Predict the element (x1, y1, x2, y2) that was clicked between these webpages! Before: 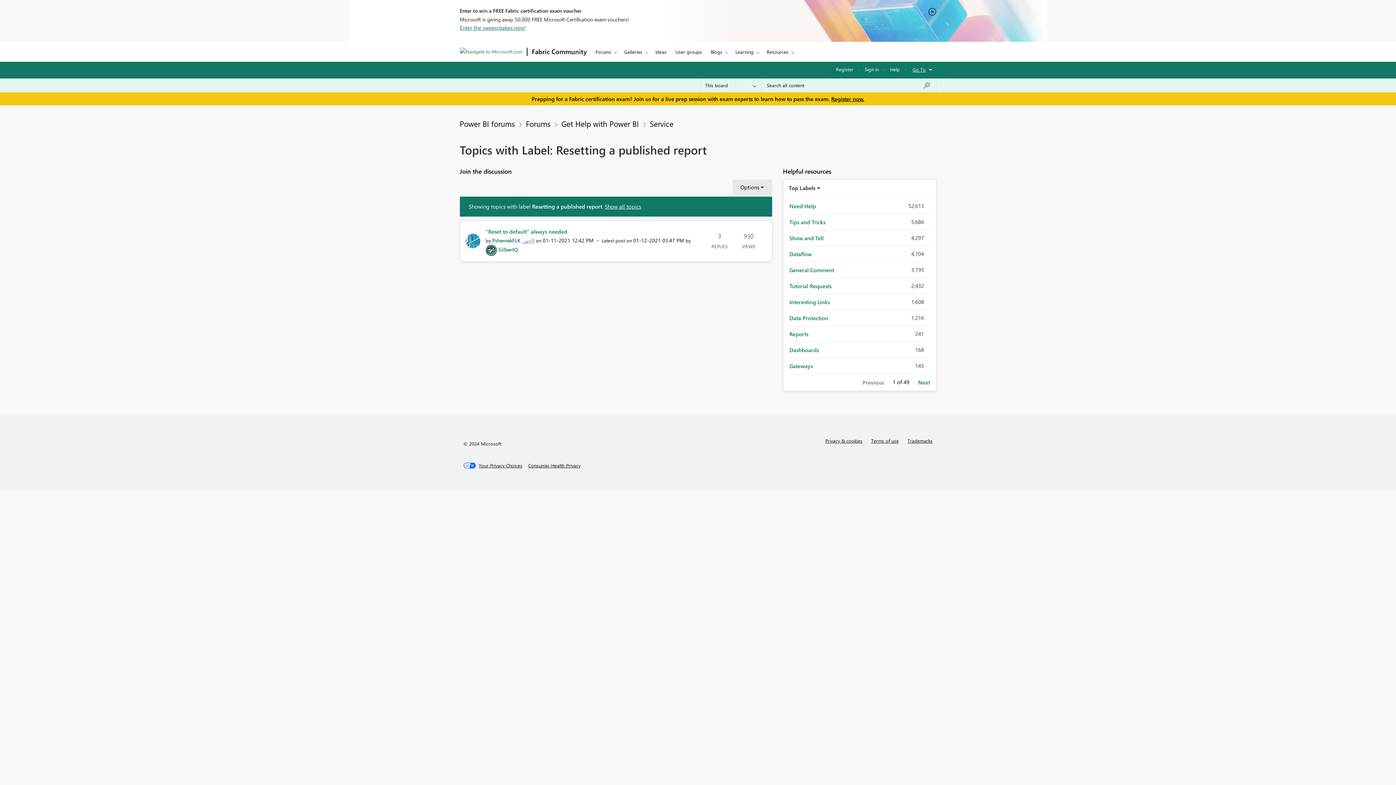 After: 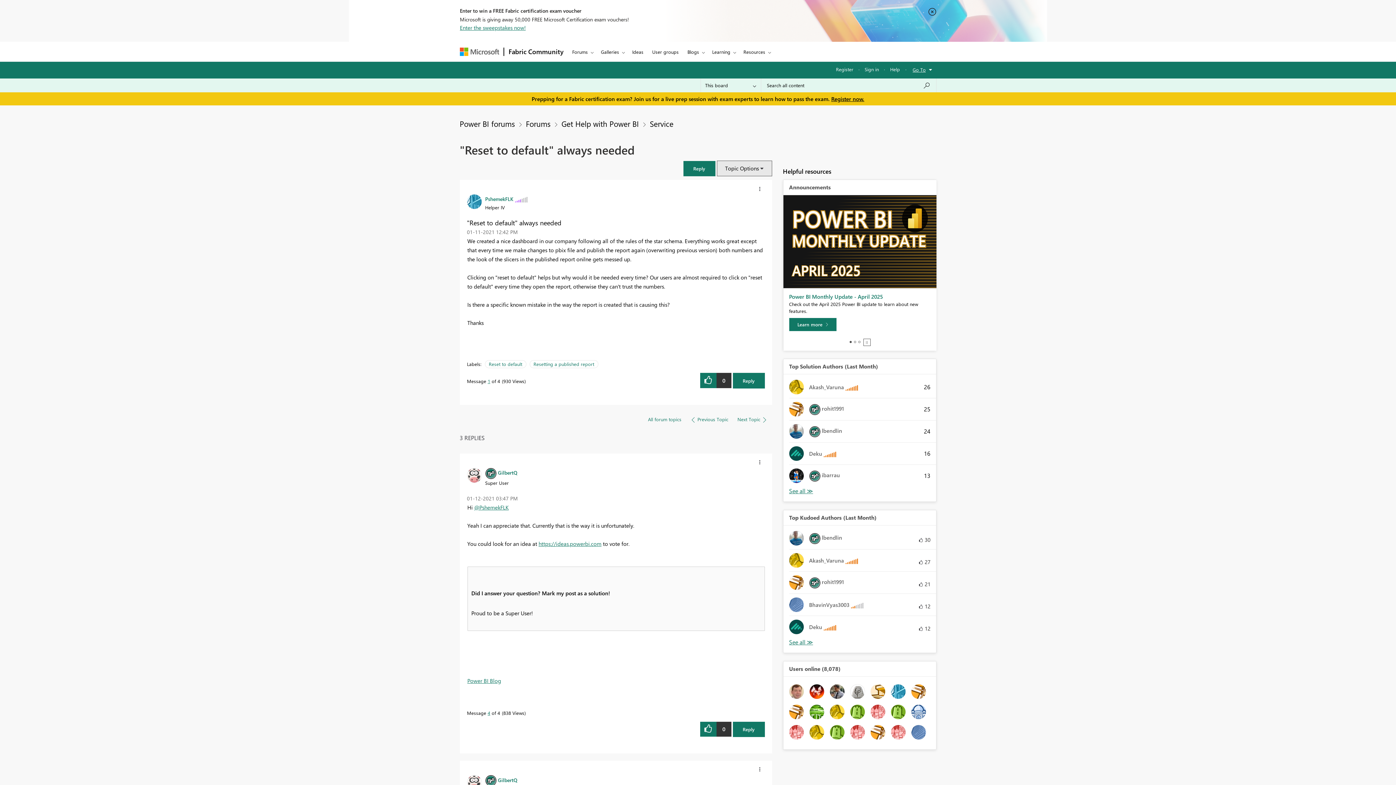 Action: label: "Reset to default" always needed bbox: (485, 227, 567, 235)